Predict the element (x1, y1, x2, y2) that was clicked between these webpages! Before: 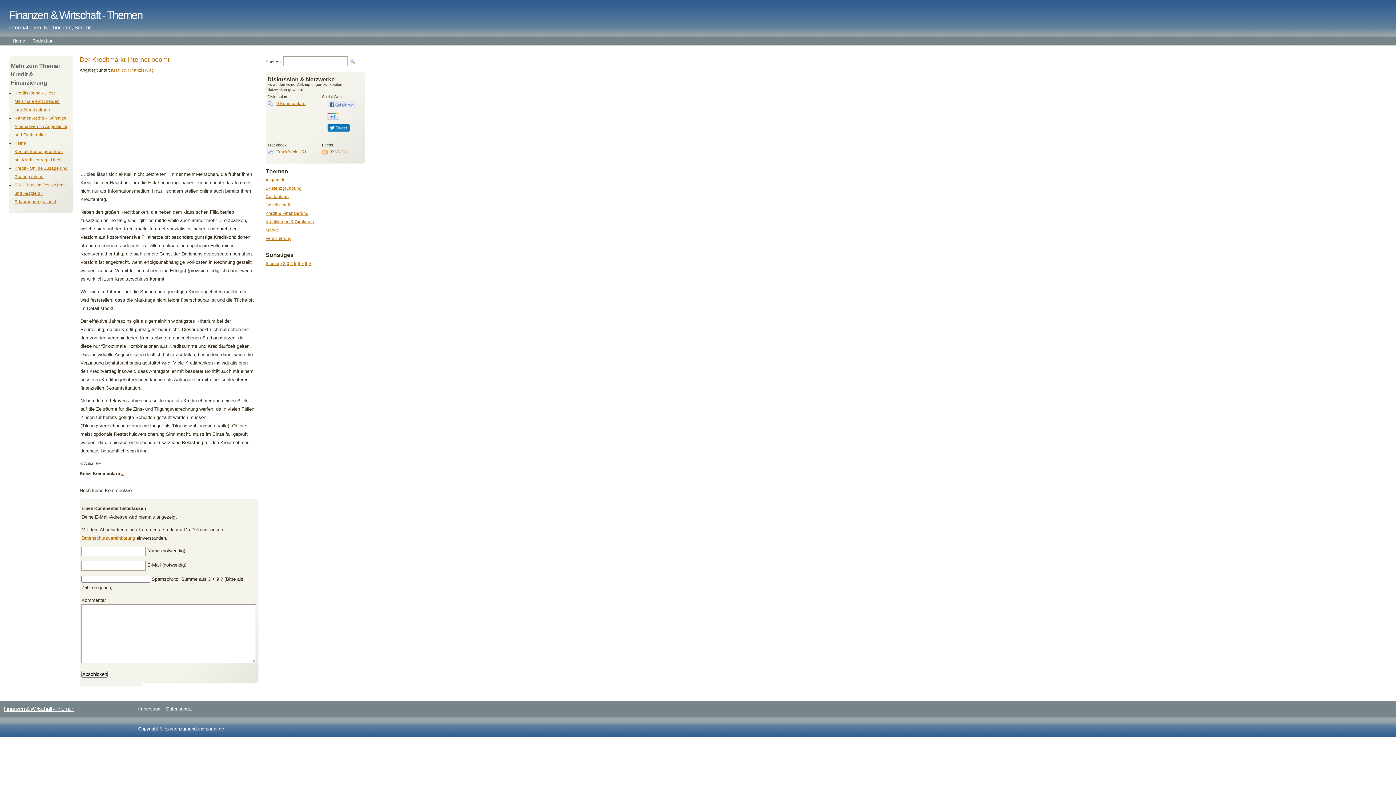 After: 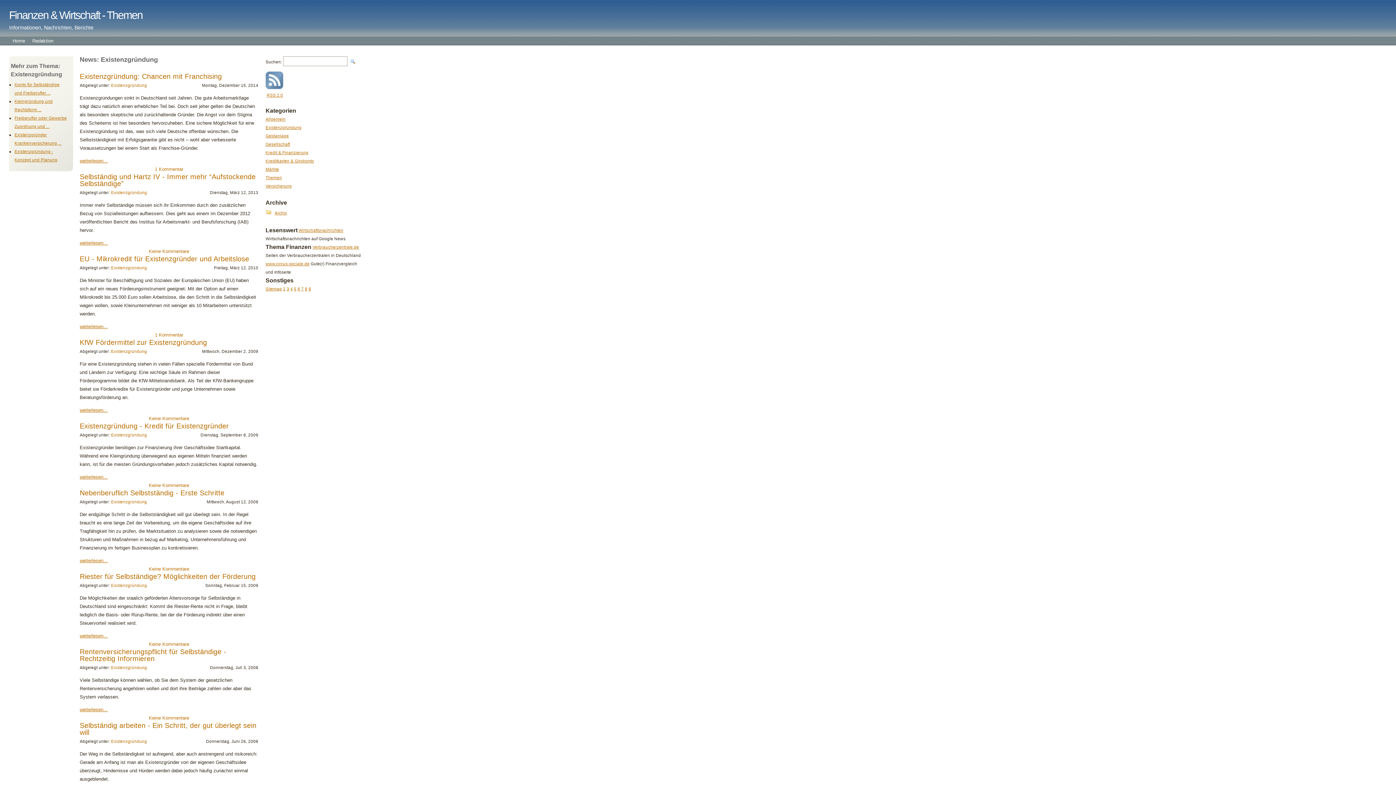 Action: bbox: (265, 185, 301, 190) label: Existenzgründung